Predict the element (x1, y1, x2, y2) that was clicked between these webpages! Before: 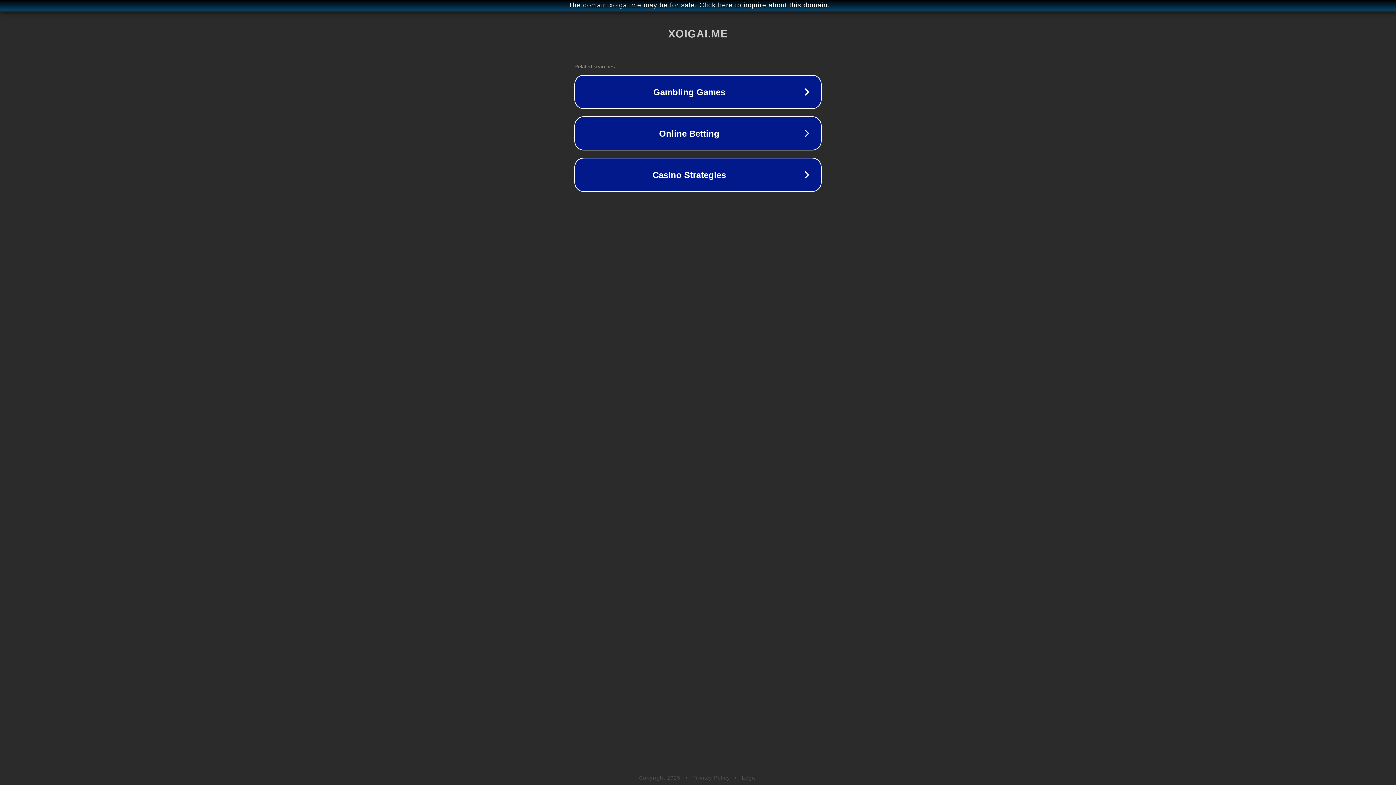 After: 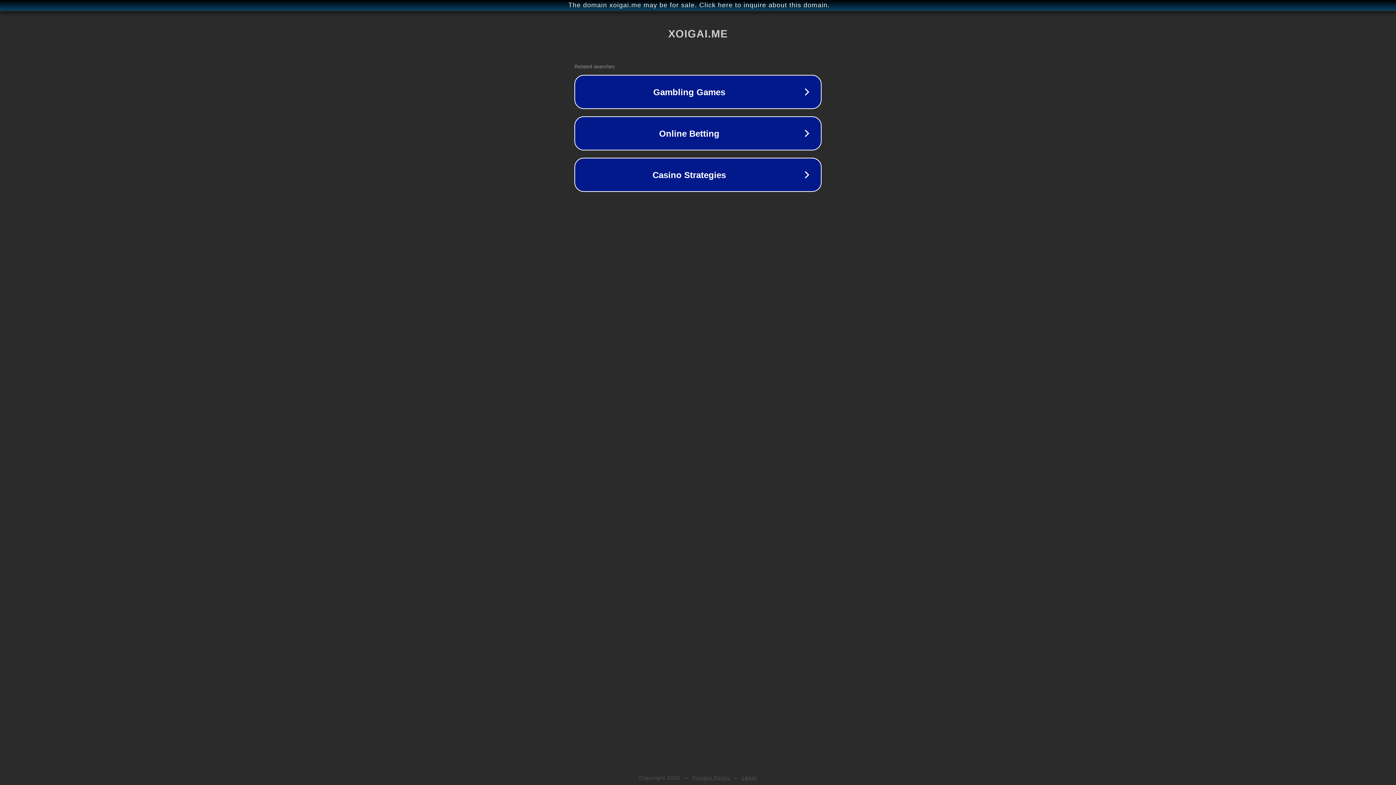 Action: label: Legal bbox: (742, 775, 757, 781)